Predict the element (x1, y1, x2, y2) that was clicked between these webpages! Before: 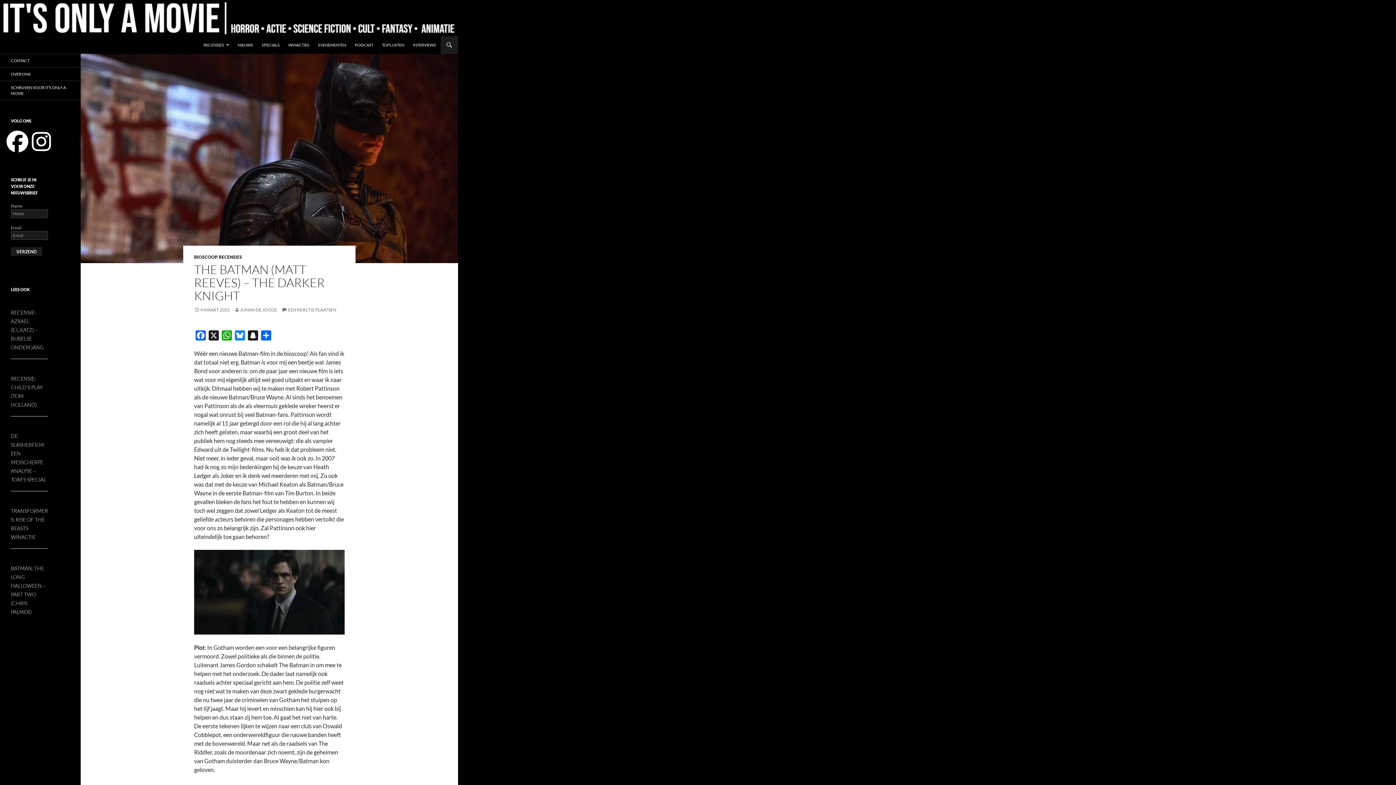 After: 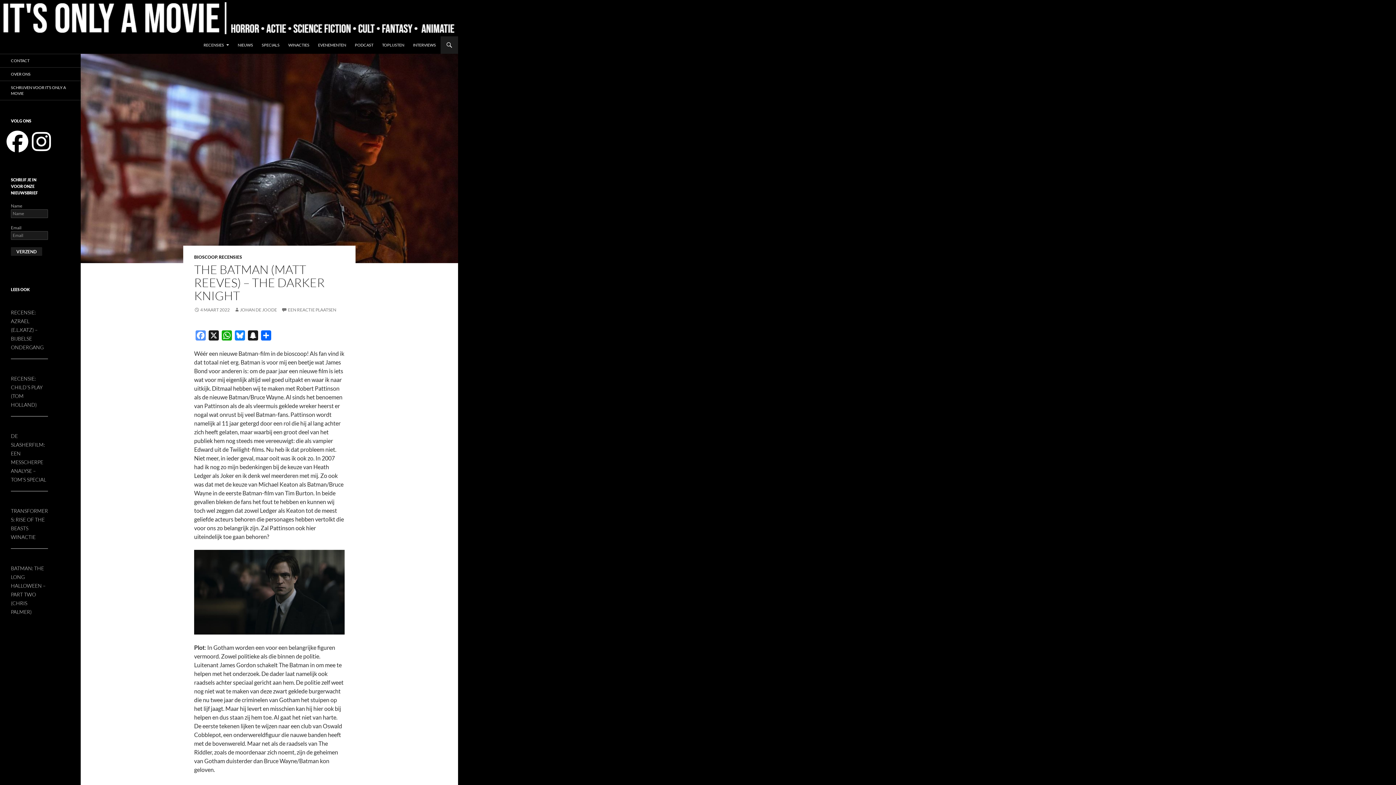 Action: label: Facebook bbox: (194, 330, 207, 343)